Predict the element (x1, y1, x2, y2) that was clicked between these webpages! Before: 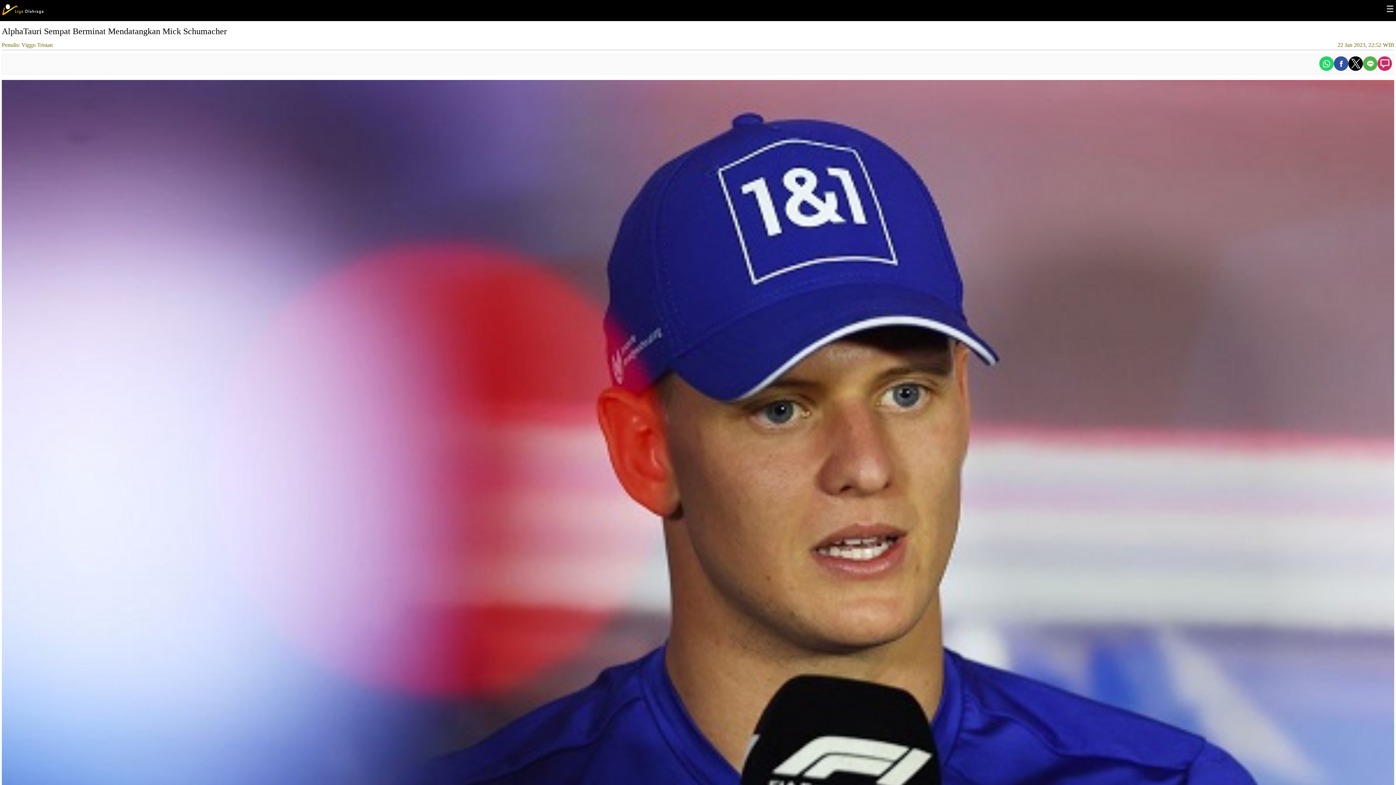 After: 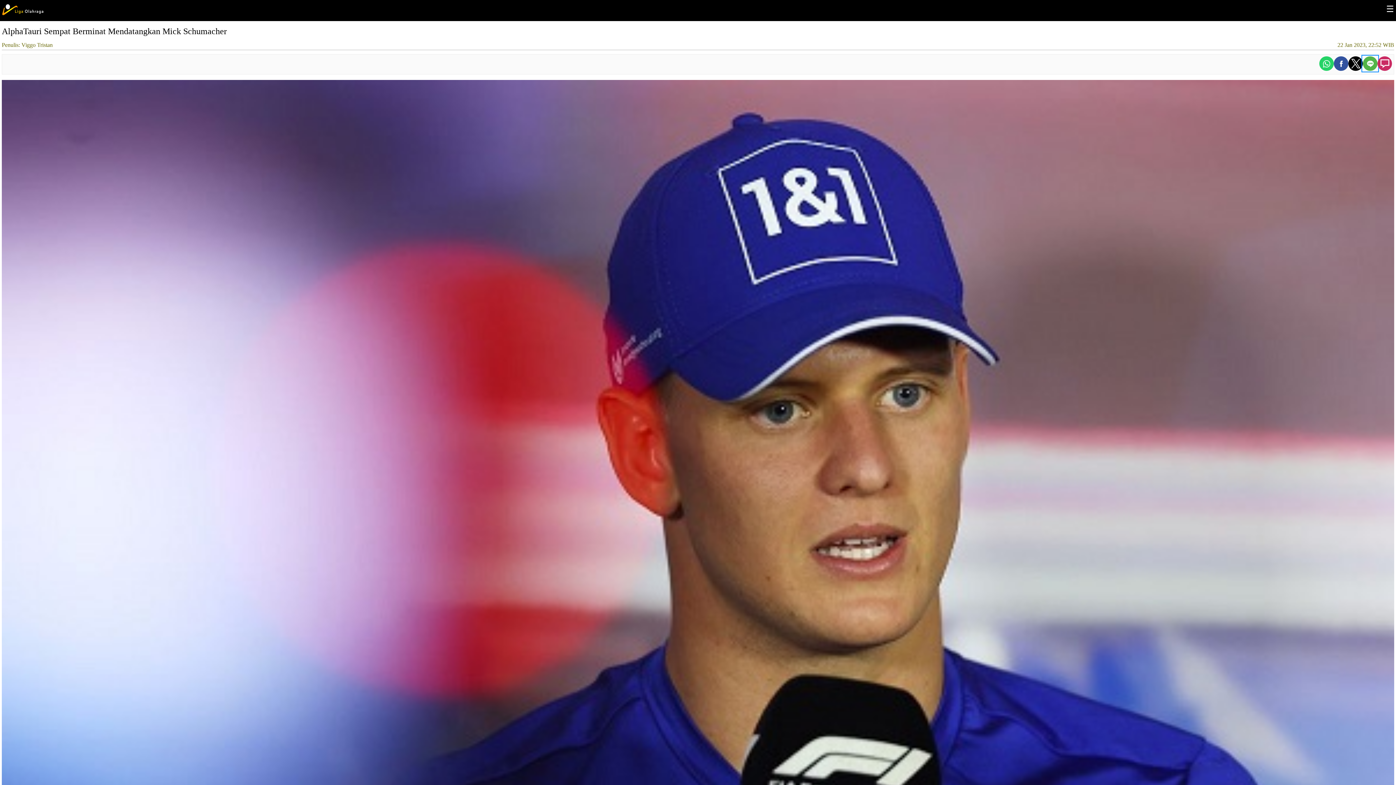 Action: label: Share by line bbox: (1363, 56, 1377, 70)